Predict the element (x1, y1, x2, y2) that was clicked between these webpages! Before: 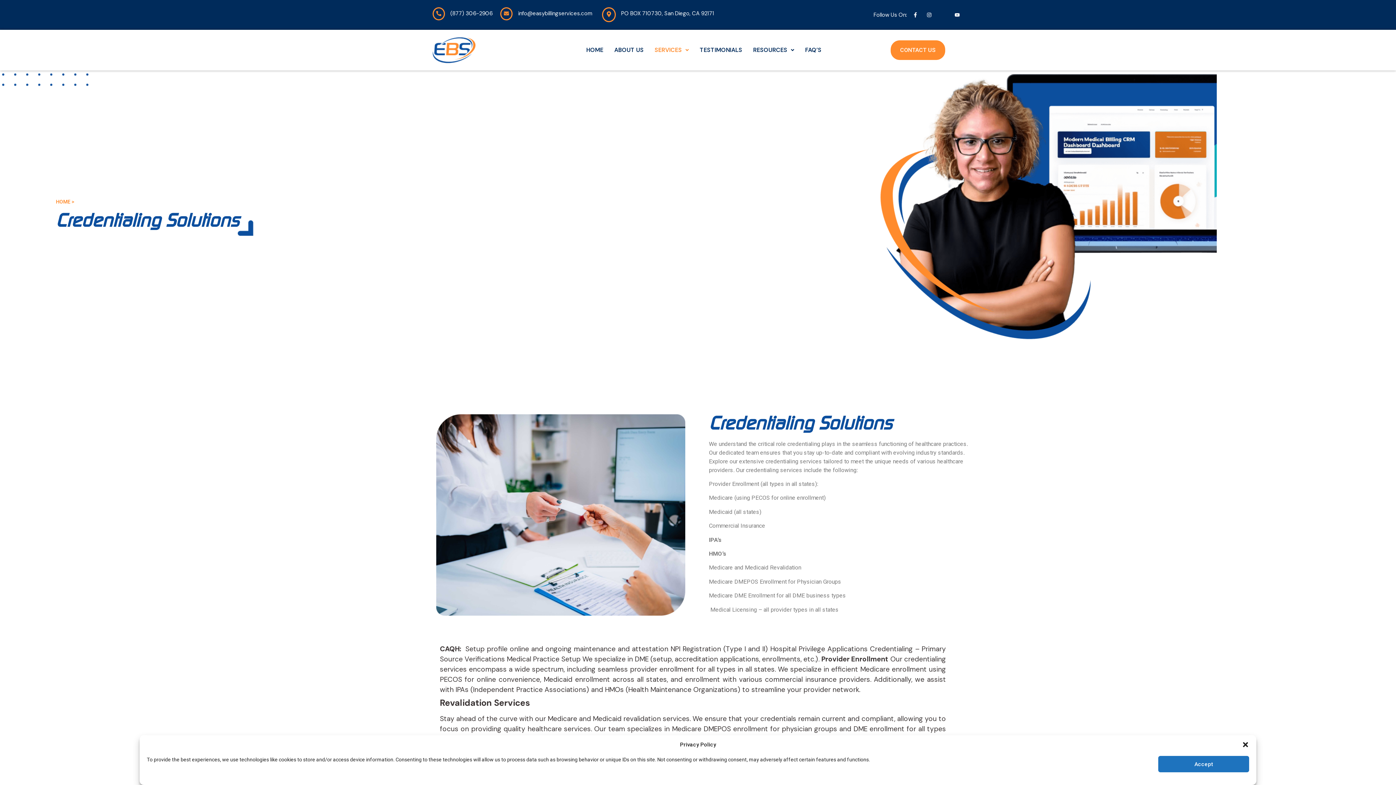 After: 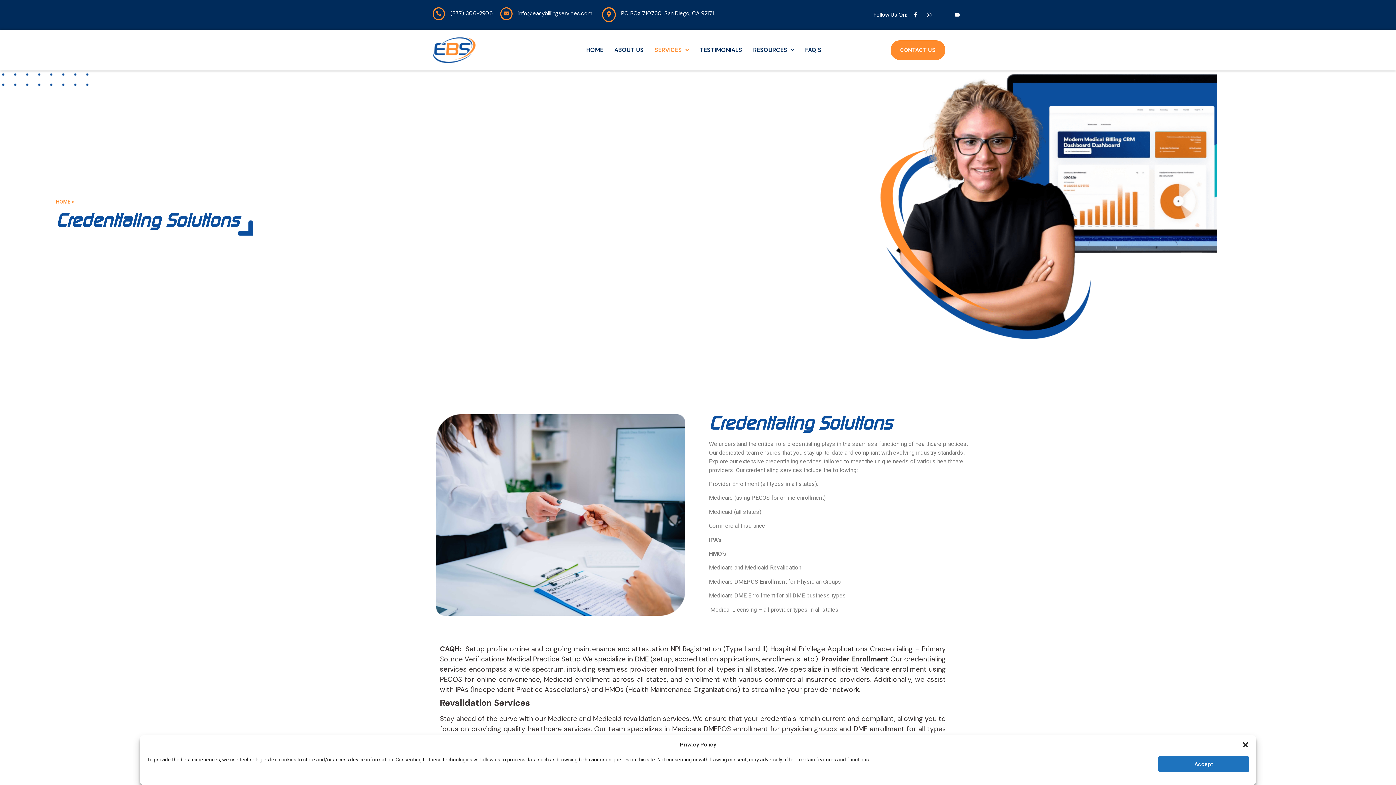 Action: bbox: (518, 9, 592, 17) label: info@easybillingservices.com